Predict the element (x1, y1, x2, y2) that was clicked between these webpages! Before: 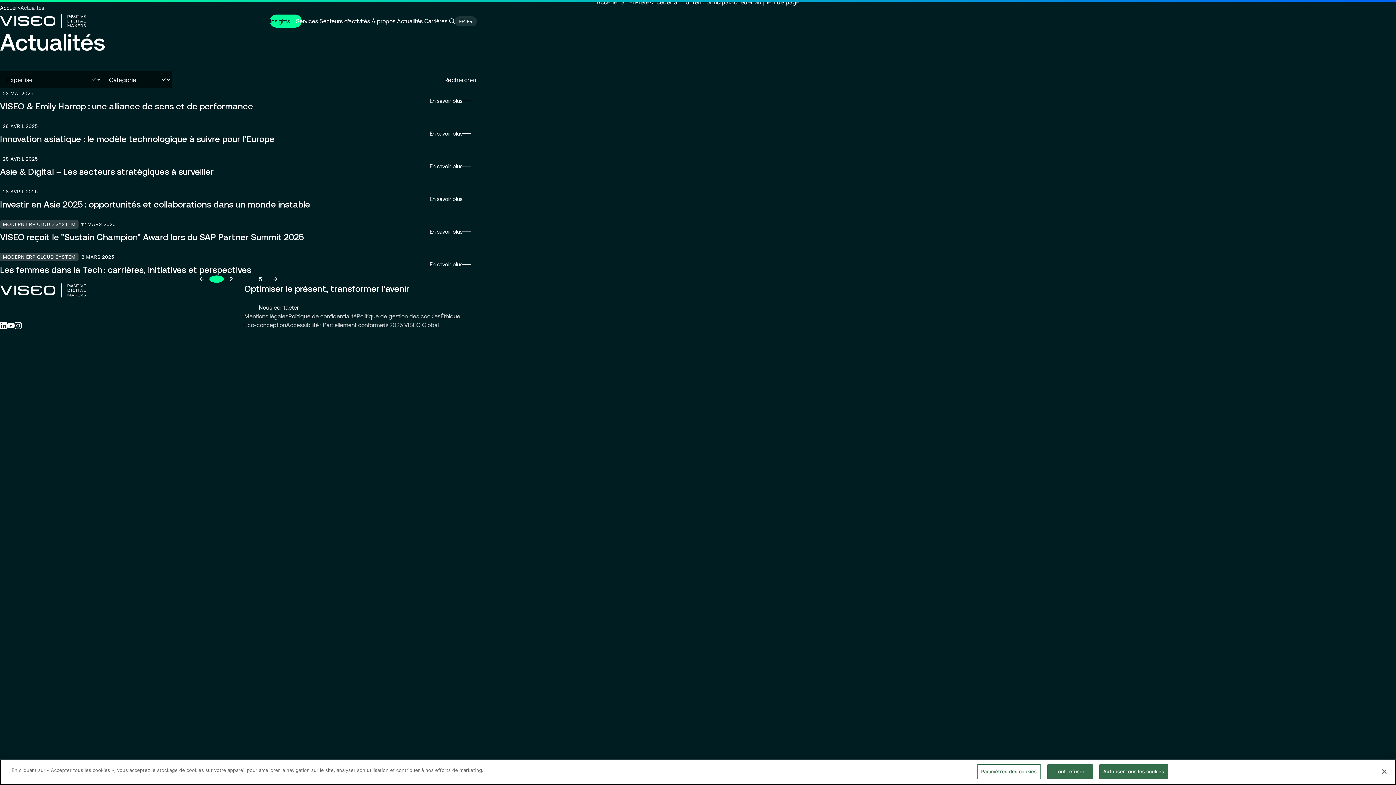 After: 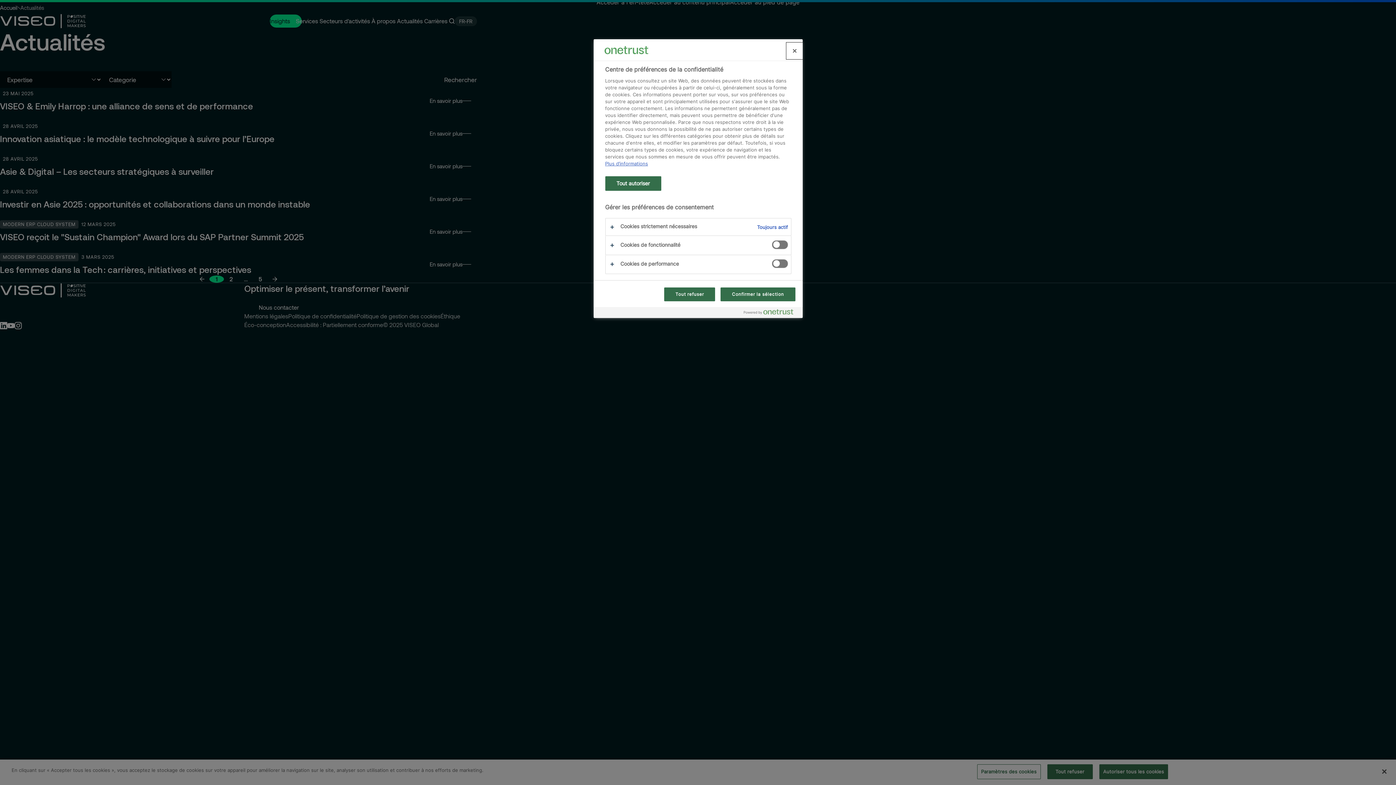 Action: label: Paramètres des cookies bbox: (977, 764, 1040, 779)